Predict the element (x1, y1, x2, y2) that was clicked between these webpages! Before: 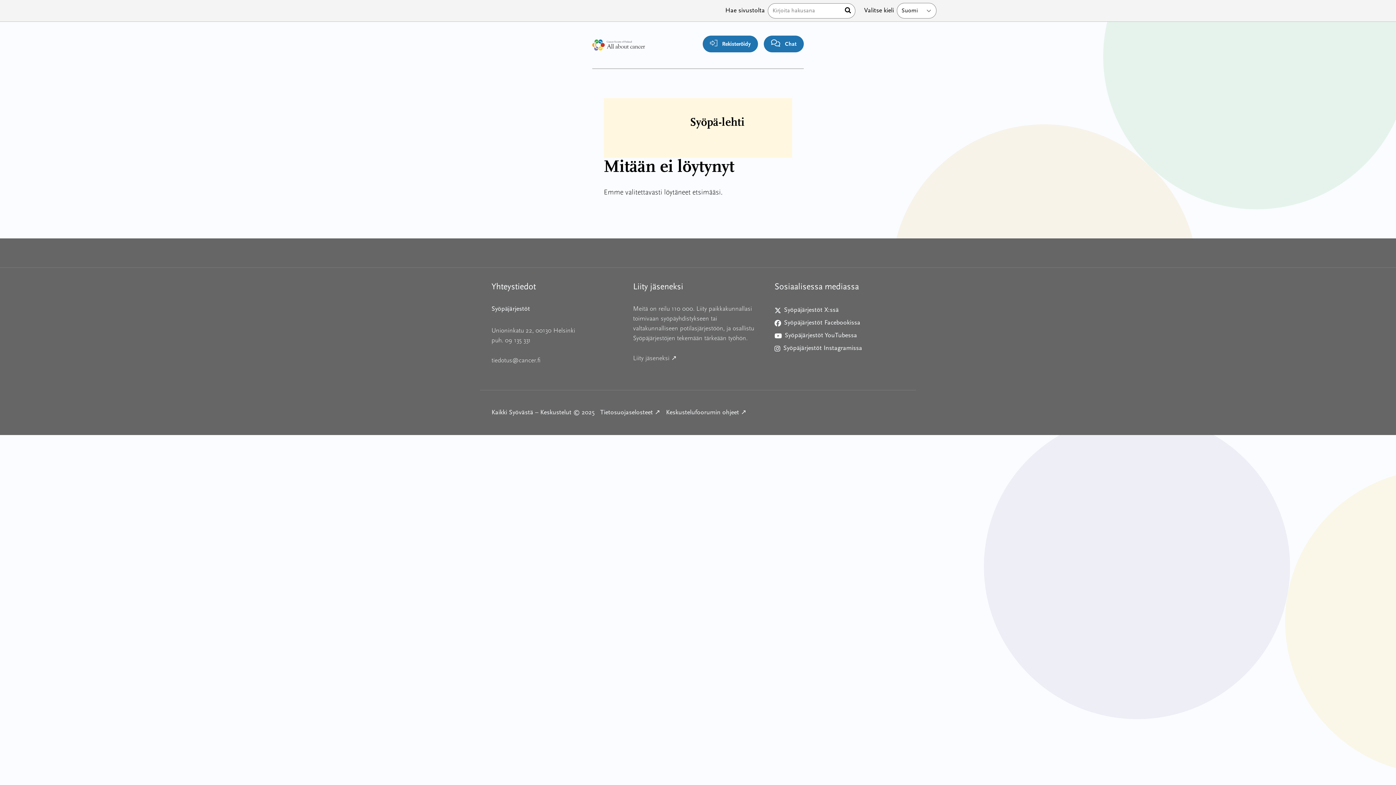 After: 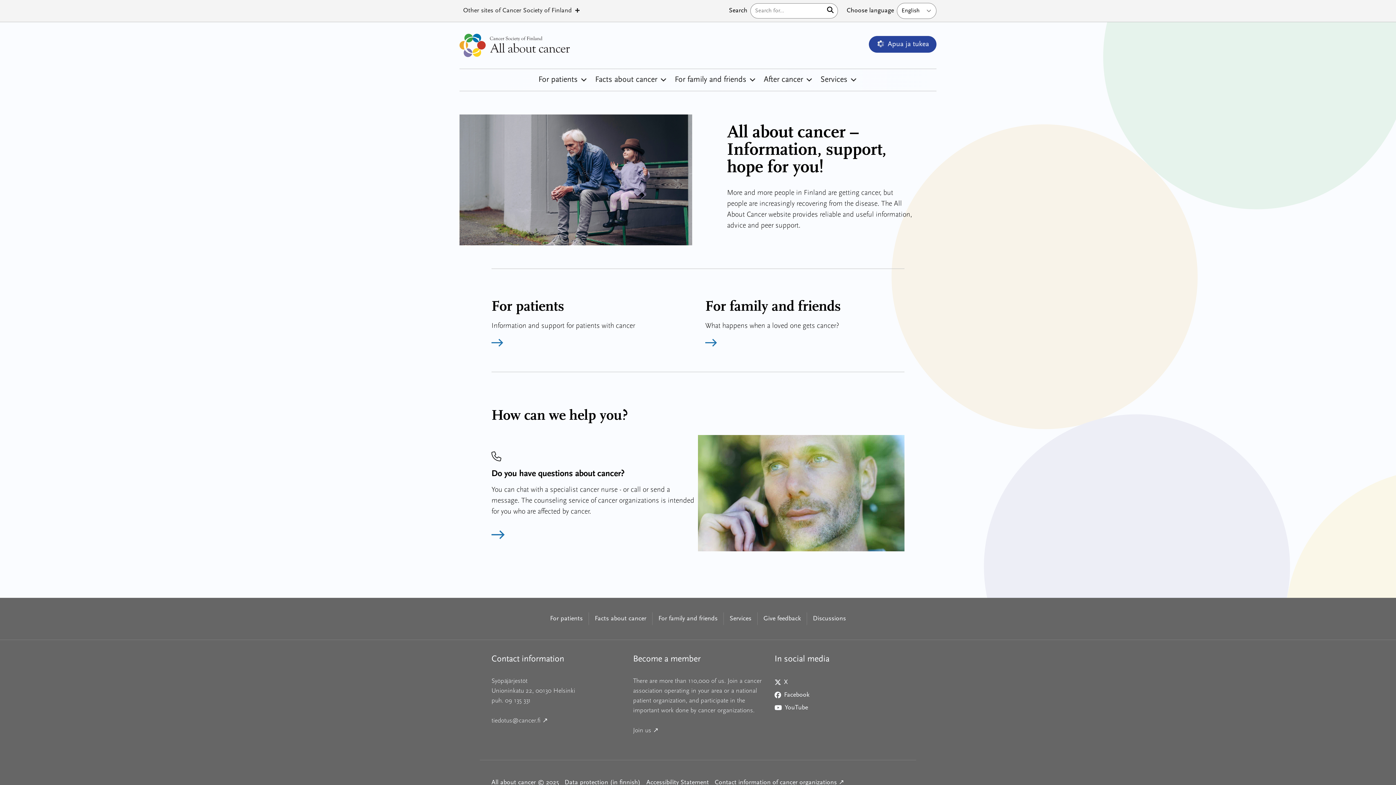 Action: bbox: (592, 33, 645, 56)